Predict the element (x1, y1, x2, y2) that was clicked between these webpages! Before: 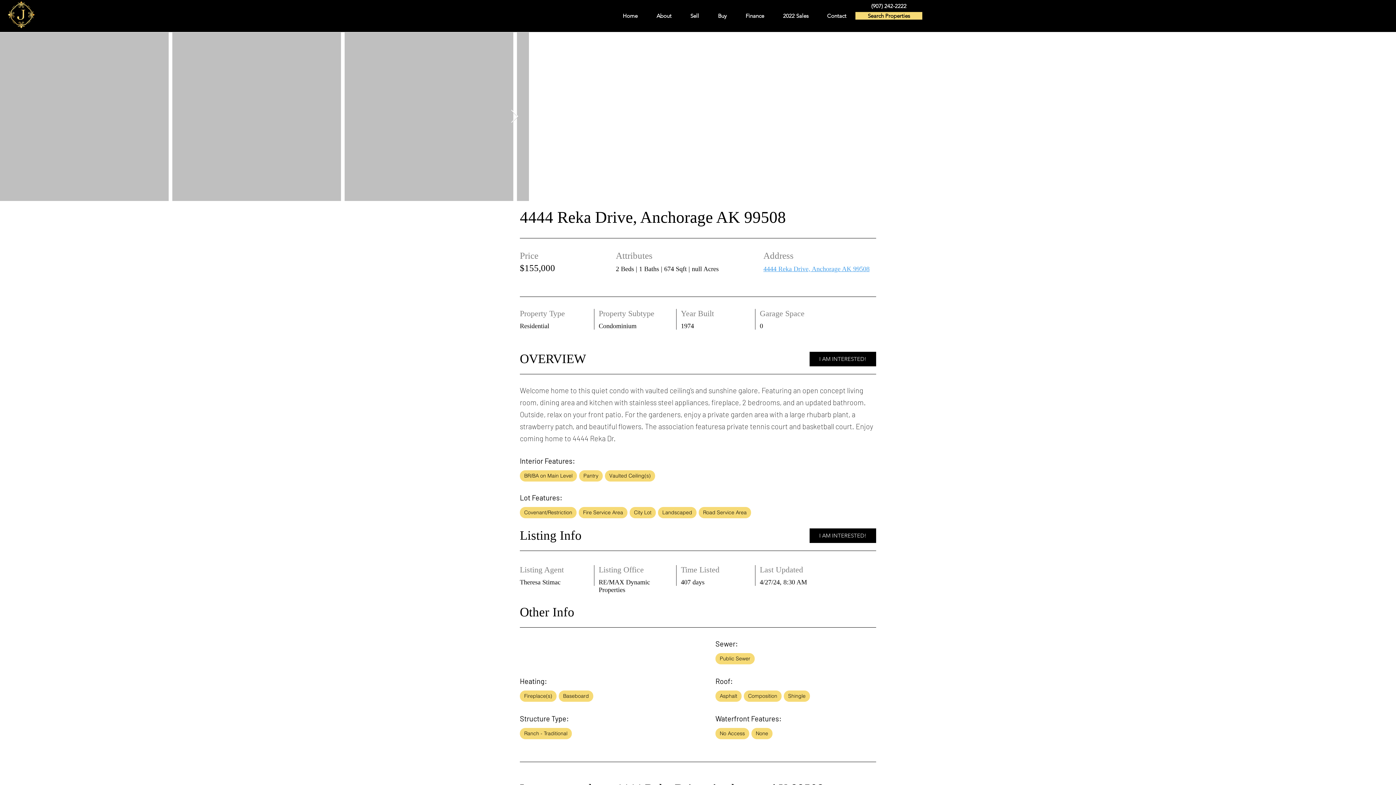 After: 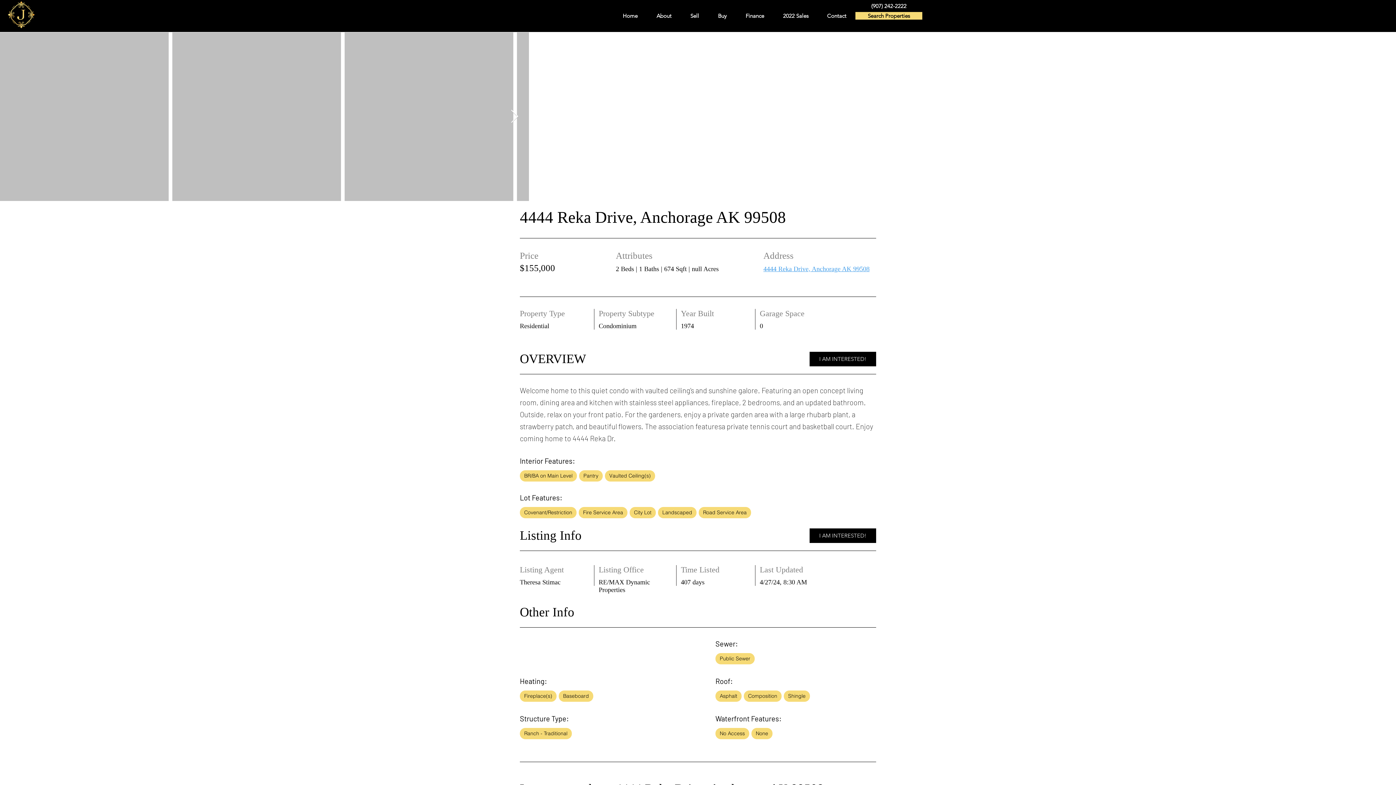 Action: bbox: (510, 109, 518, 123) label: Next Item